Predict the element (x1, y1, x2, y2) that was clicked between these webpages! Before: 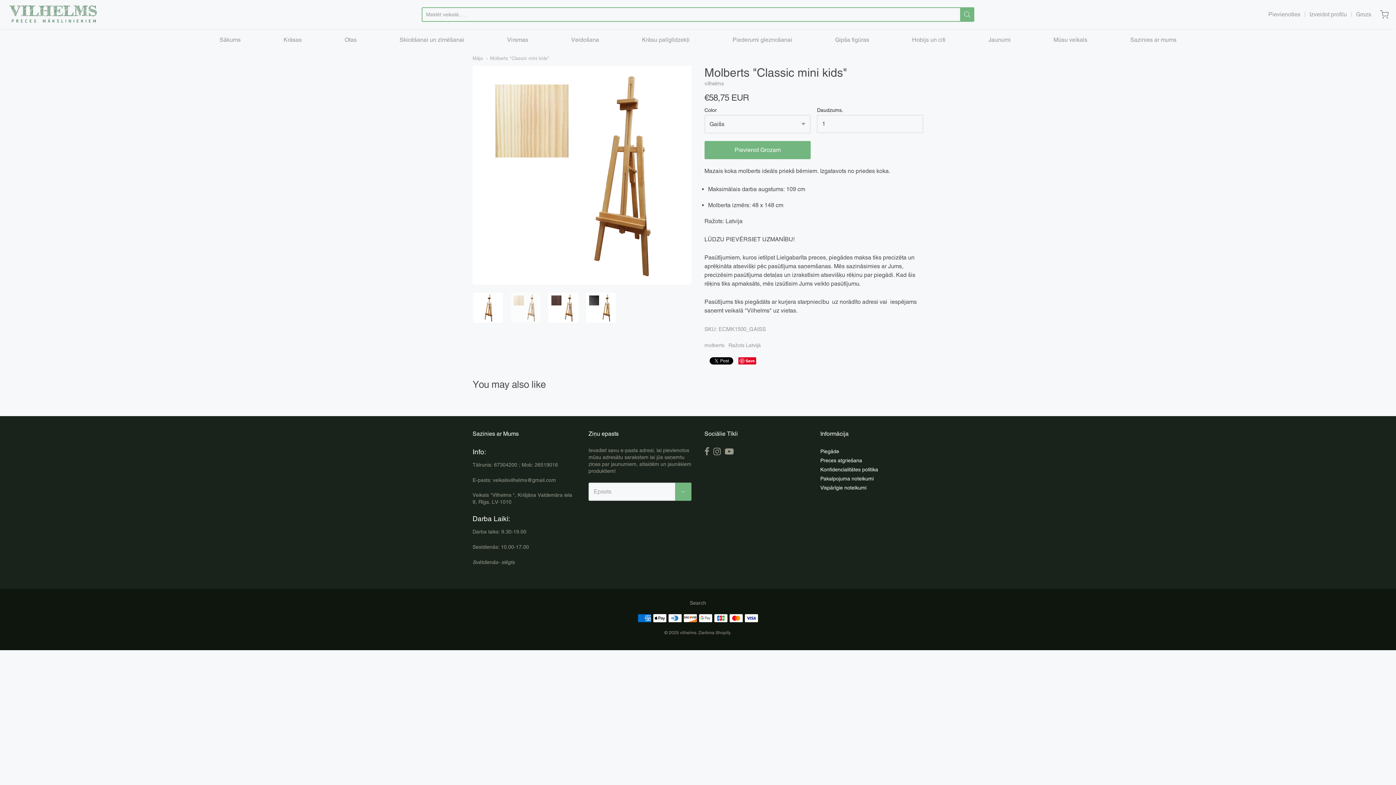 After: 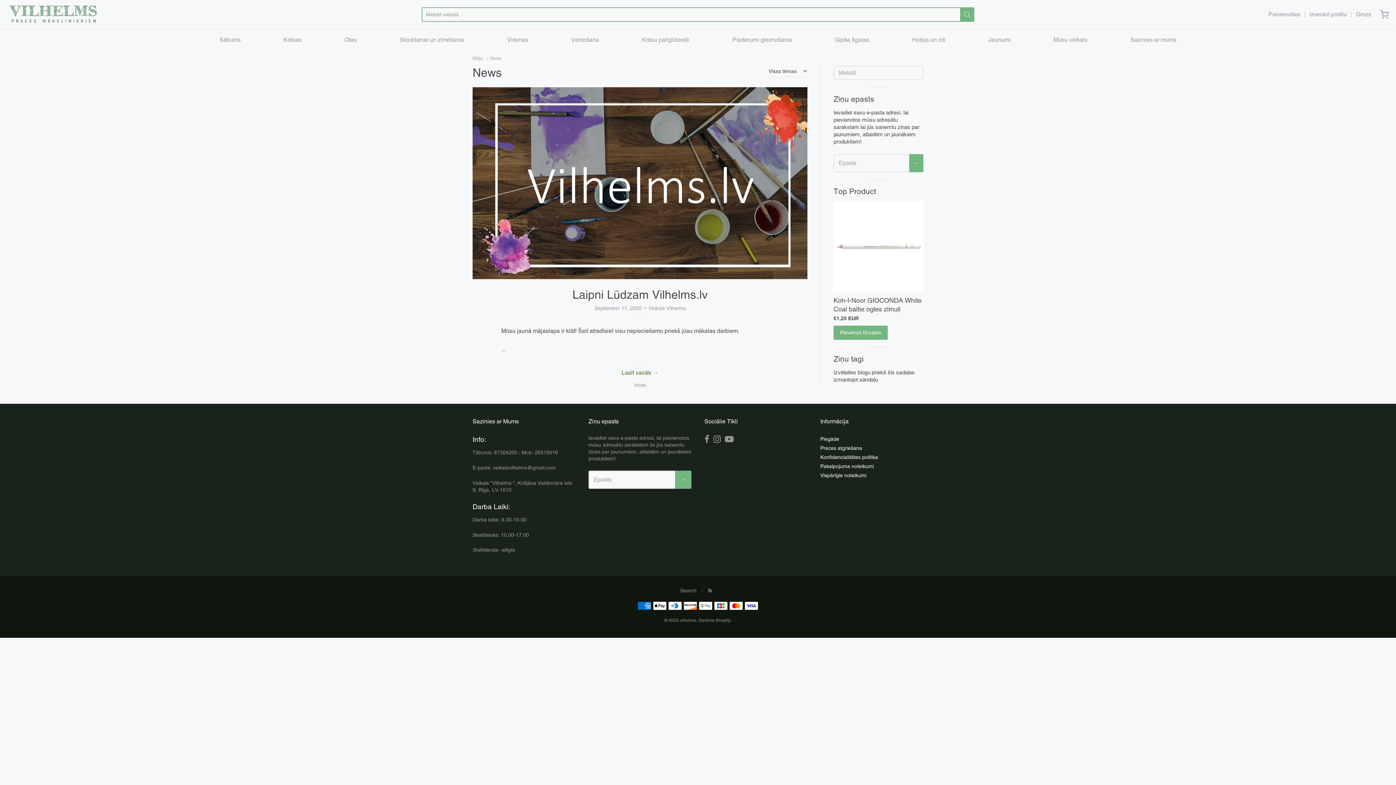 Action: bbox: (988, 34, 1010, 45) label: Jaunumi